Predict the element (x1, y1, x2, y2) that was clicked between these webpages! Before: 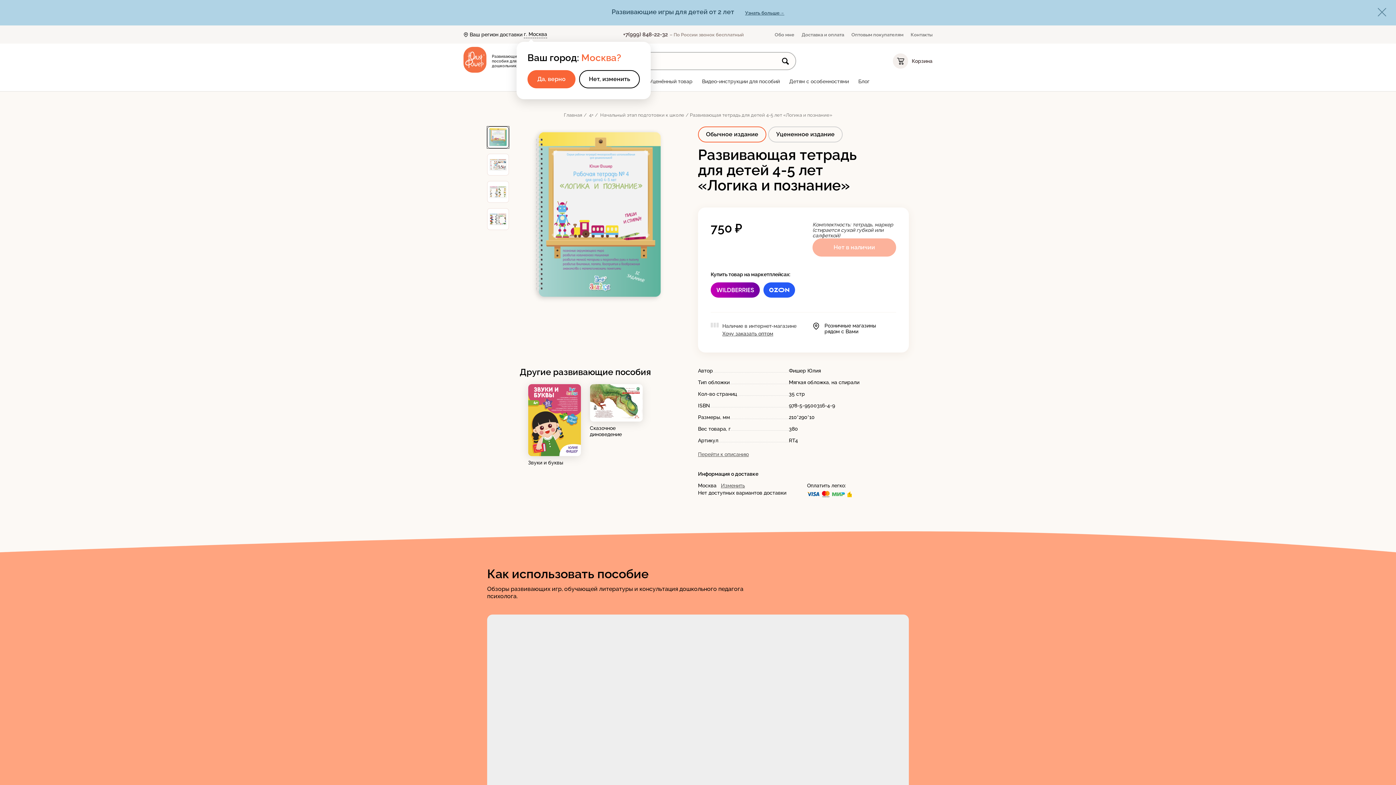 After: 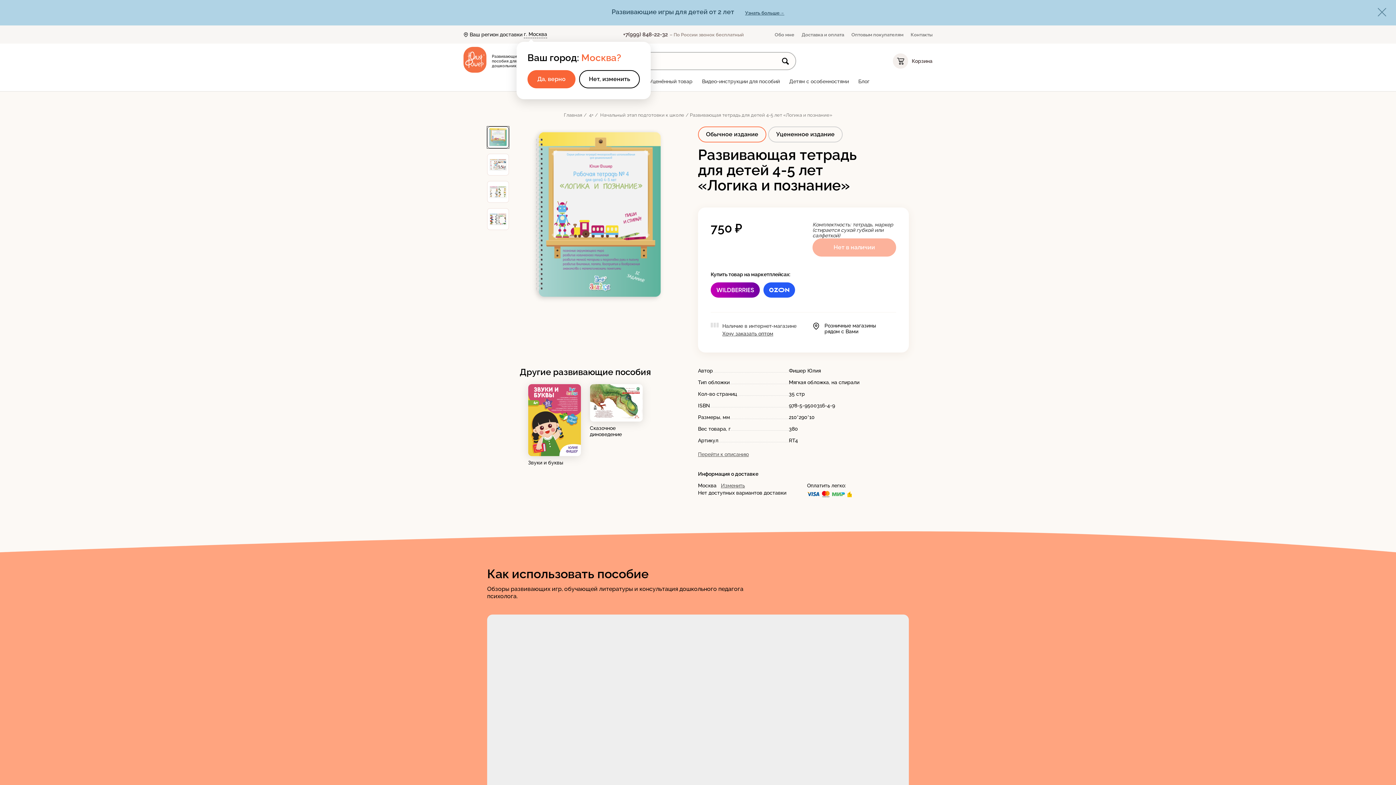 Action: bbox: (698, 126, 766, 142) label: Обычное издание